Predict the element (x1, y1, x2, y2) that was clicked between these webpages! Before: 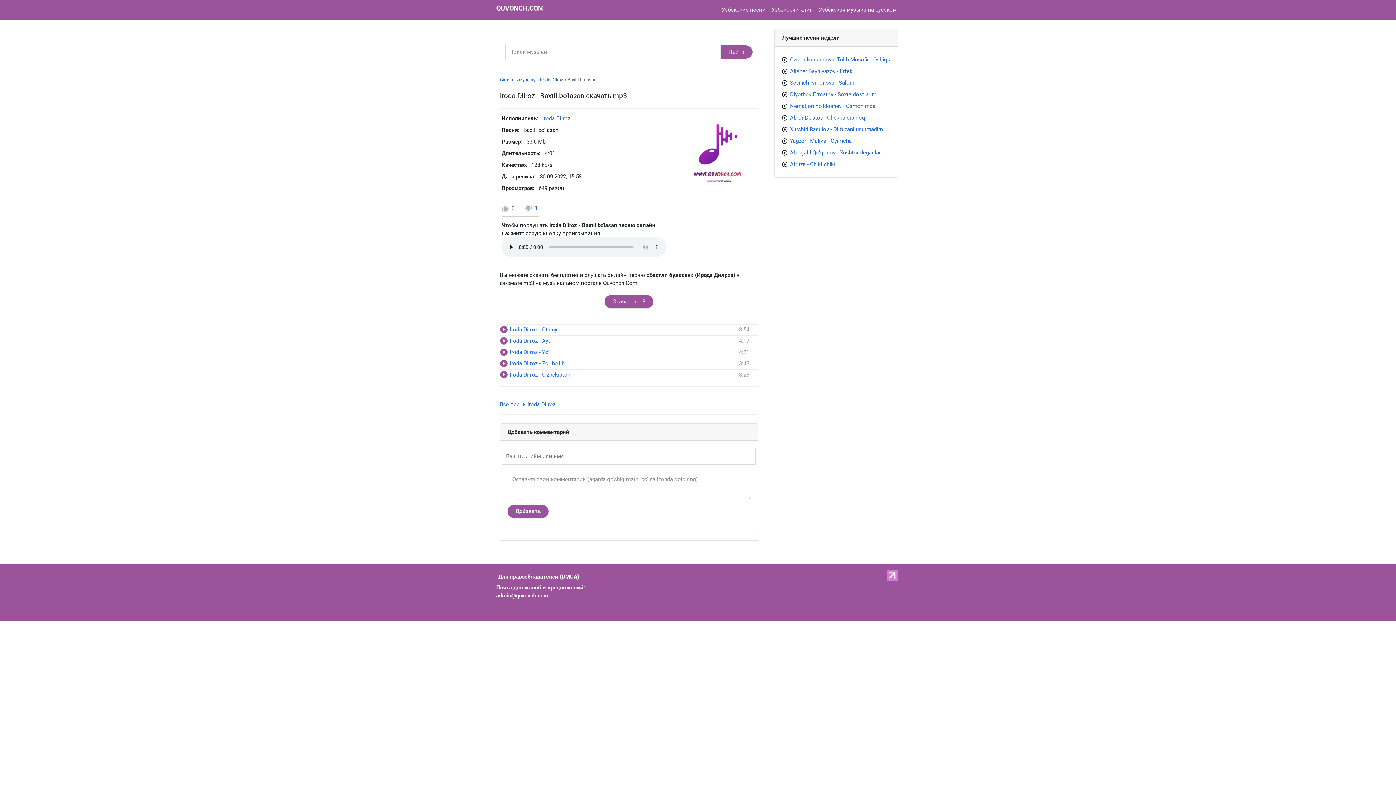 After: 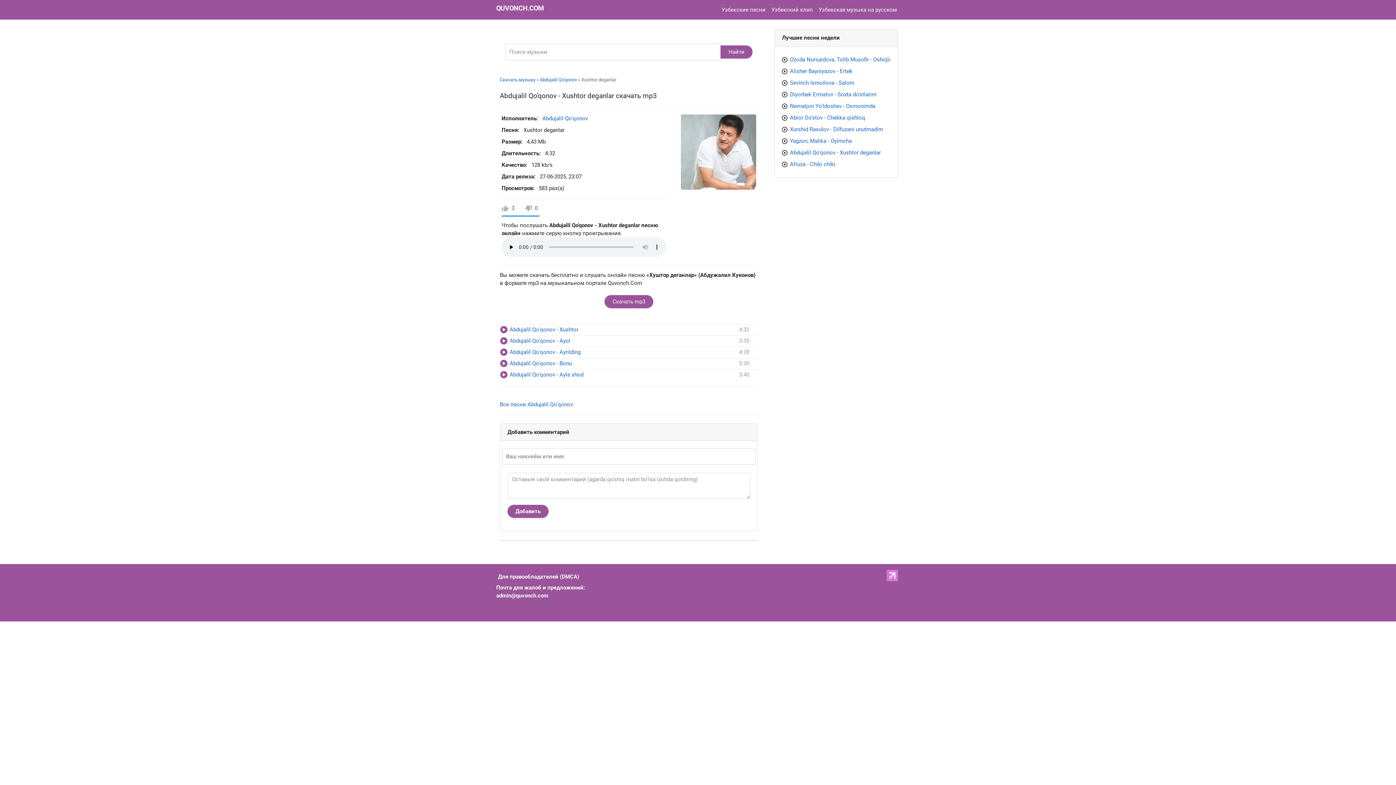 Action: label: Abdujalil Qo'qonov - Xushtor deganlar bbox: (790, 149, 881, 156)